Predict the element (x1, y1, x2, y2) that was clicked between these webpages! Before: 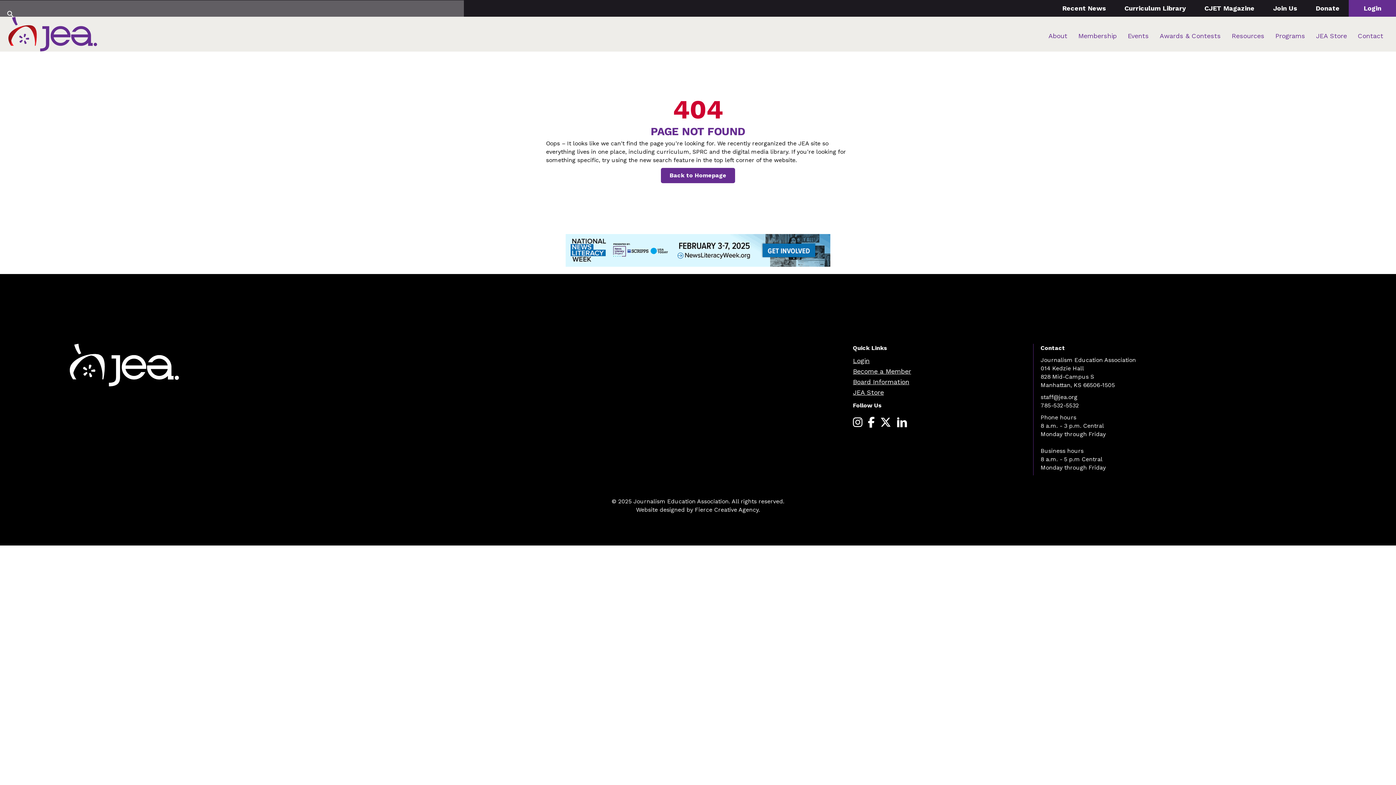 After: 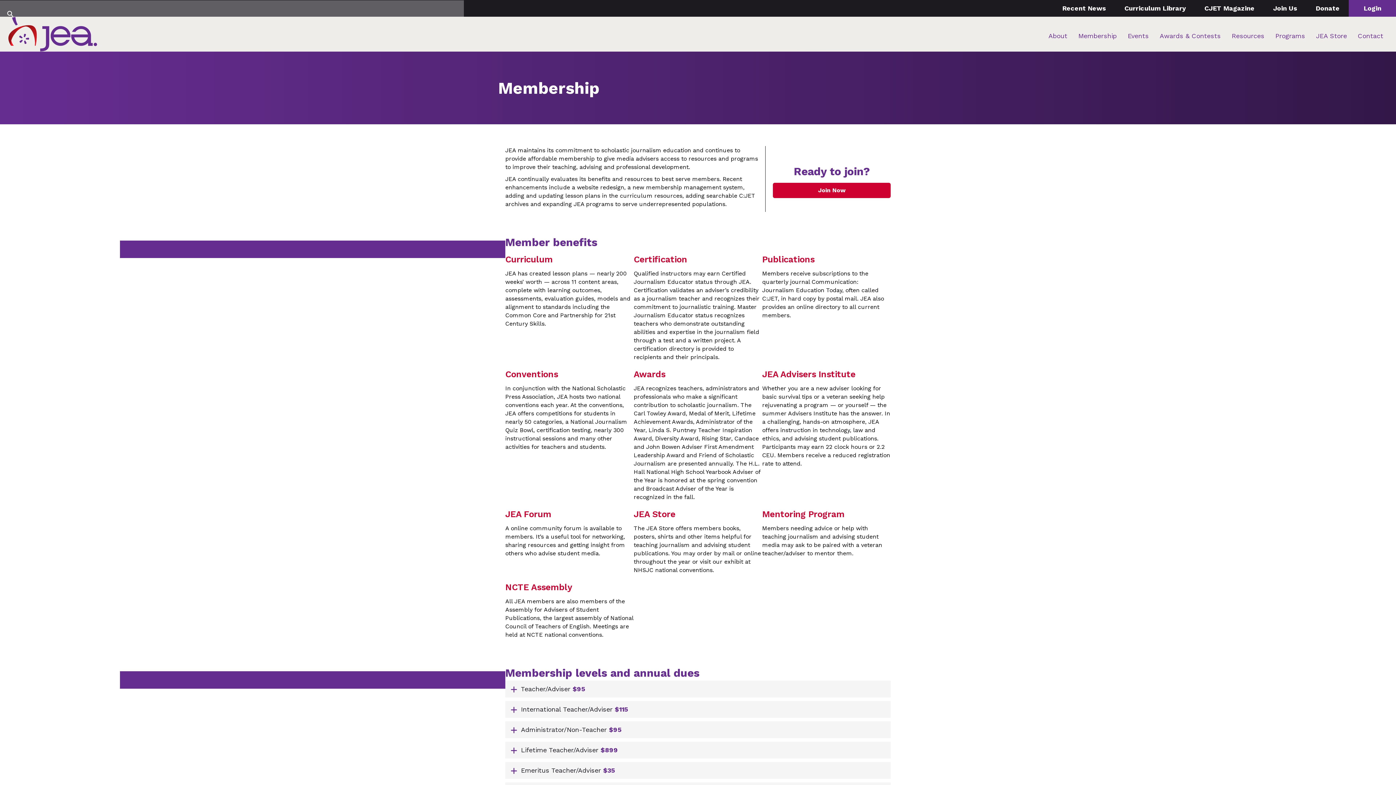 Action: label: Membership bbox: (1078, 28, 1117, 43)